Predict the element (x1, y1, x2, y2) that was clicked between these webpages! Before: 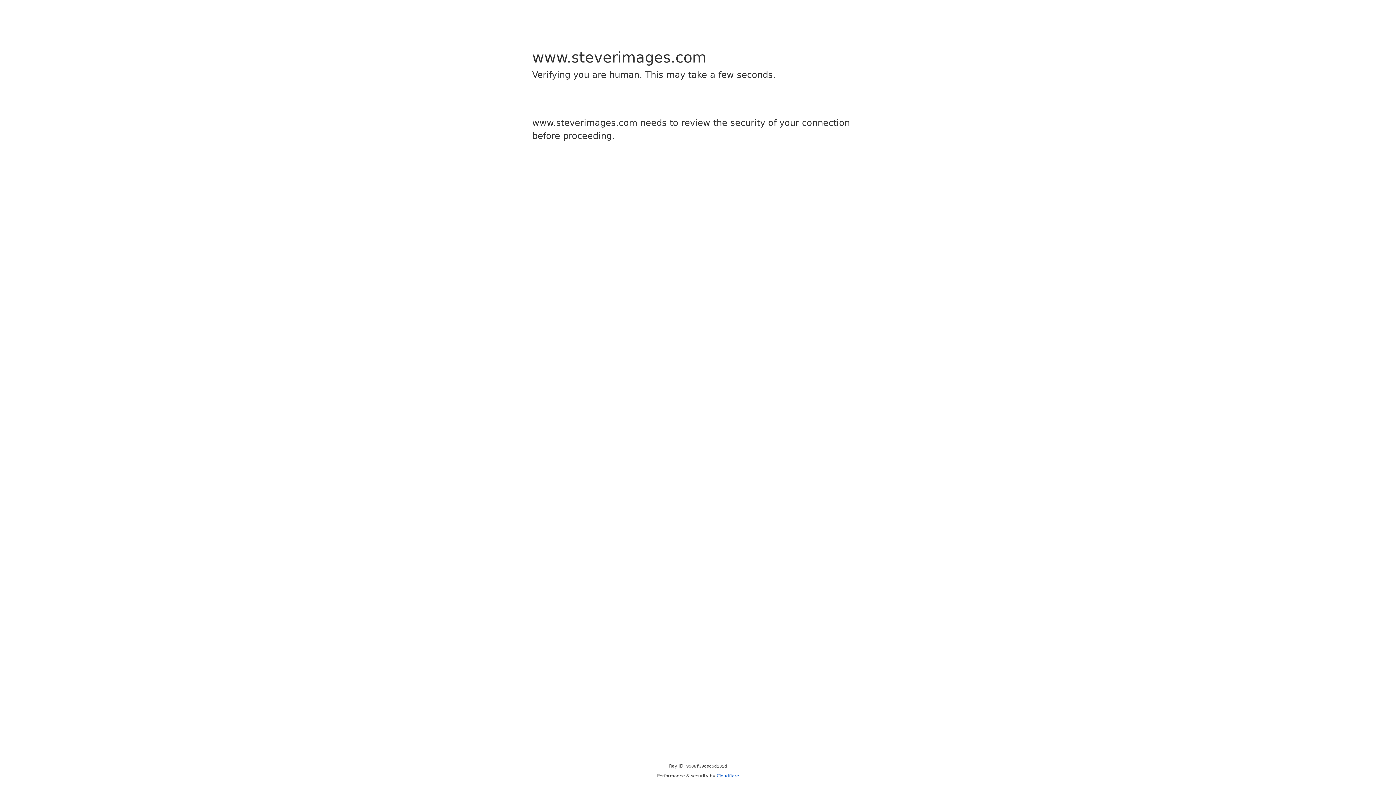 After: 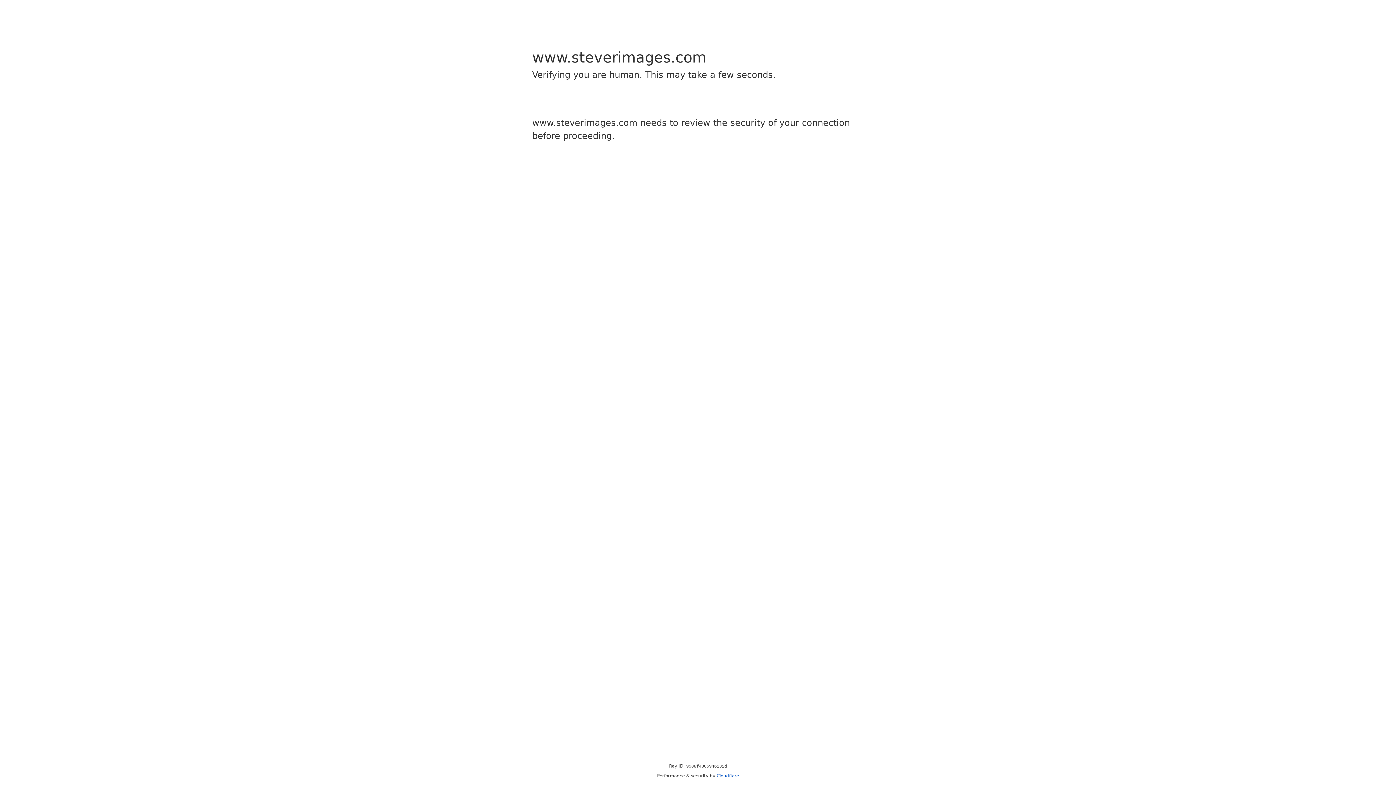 Action: bbox: (716, 773, 739, 778) label: Cloudflare